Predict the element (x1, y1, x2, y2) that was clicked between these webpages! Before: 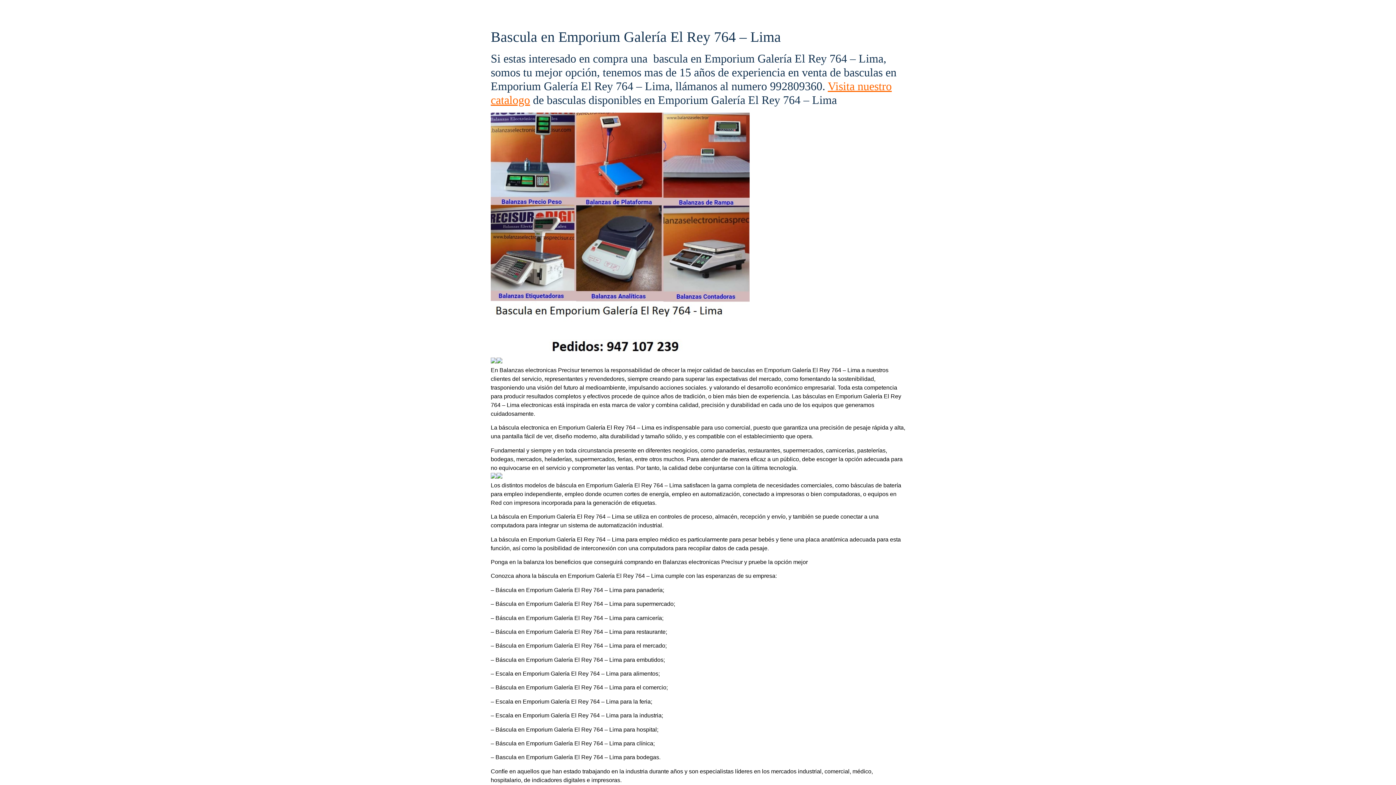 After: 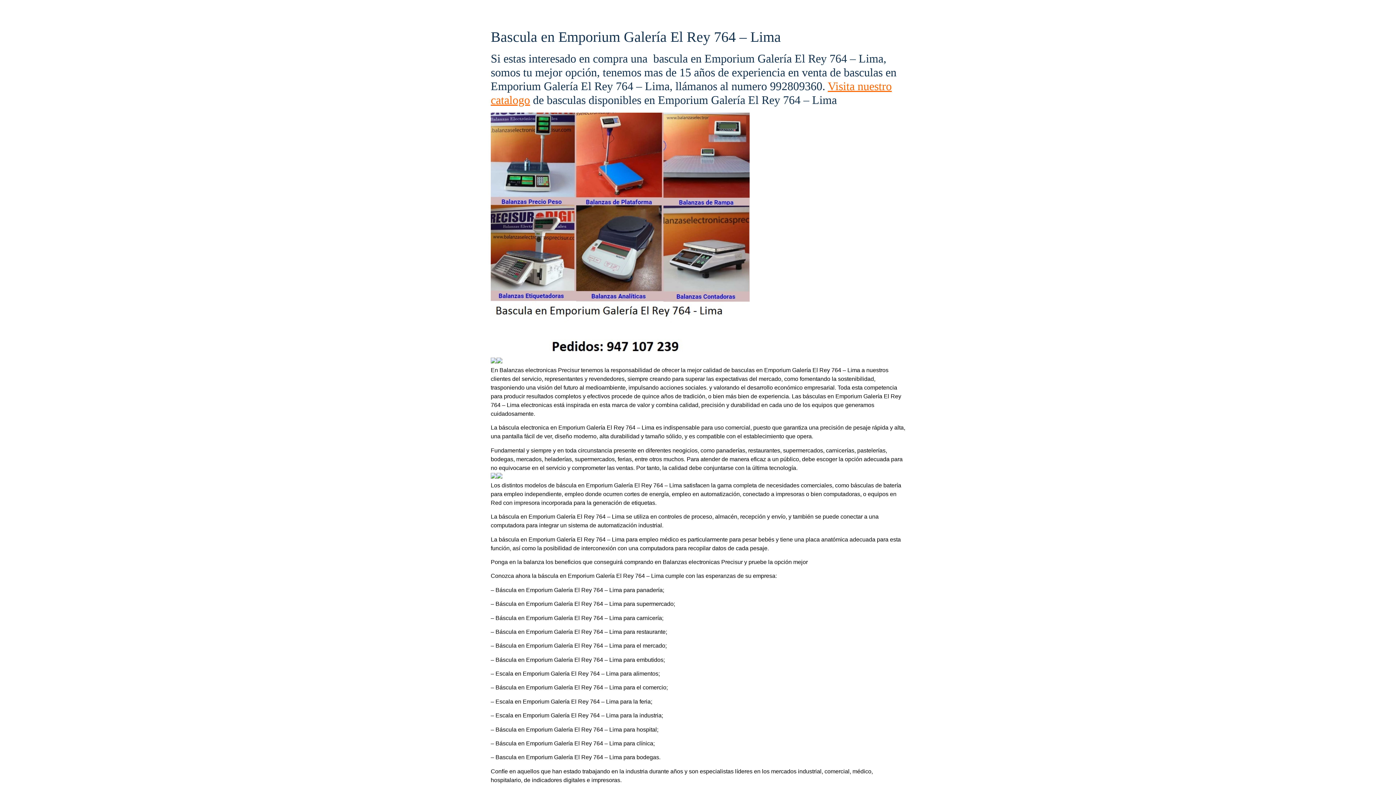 Action: bbox: (496, 358, 502, 364)